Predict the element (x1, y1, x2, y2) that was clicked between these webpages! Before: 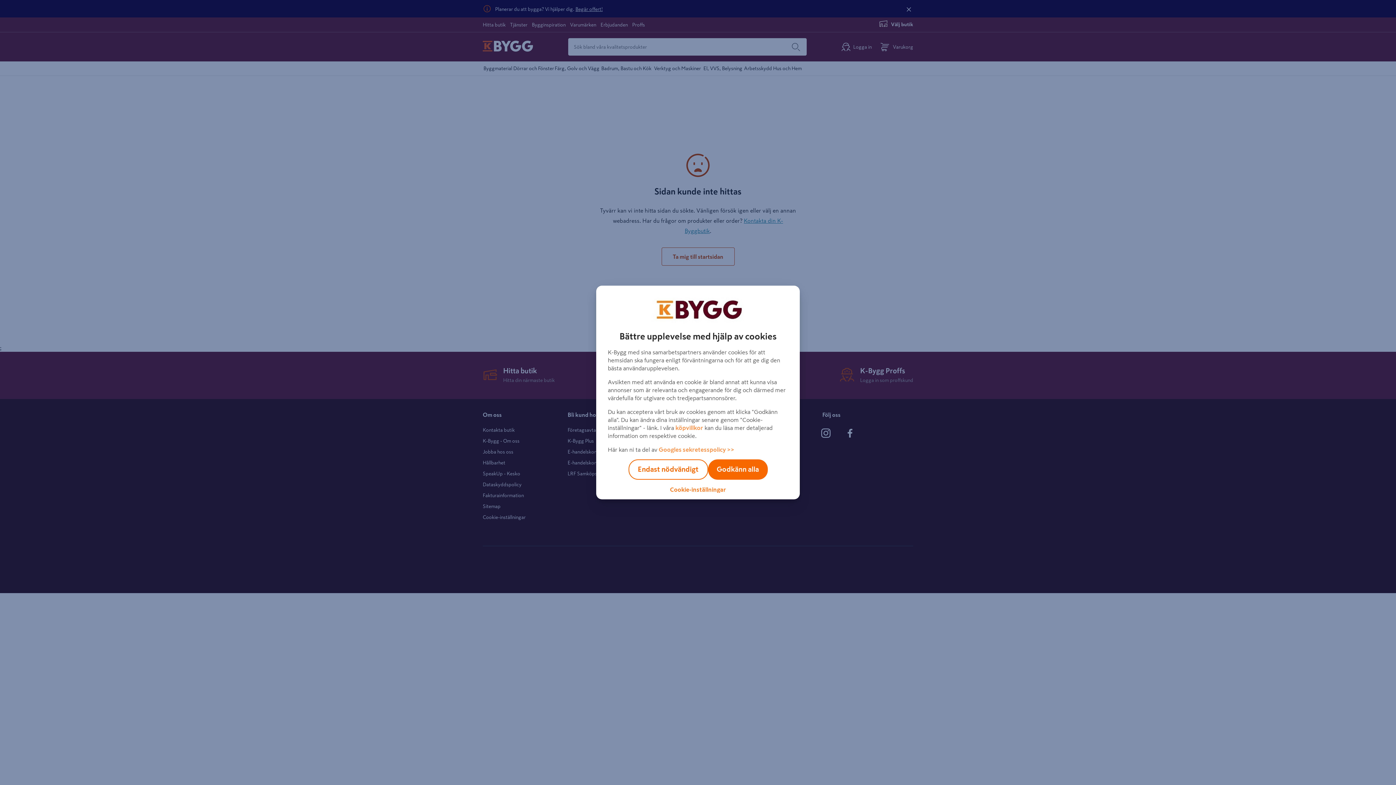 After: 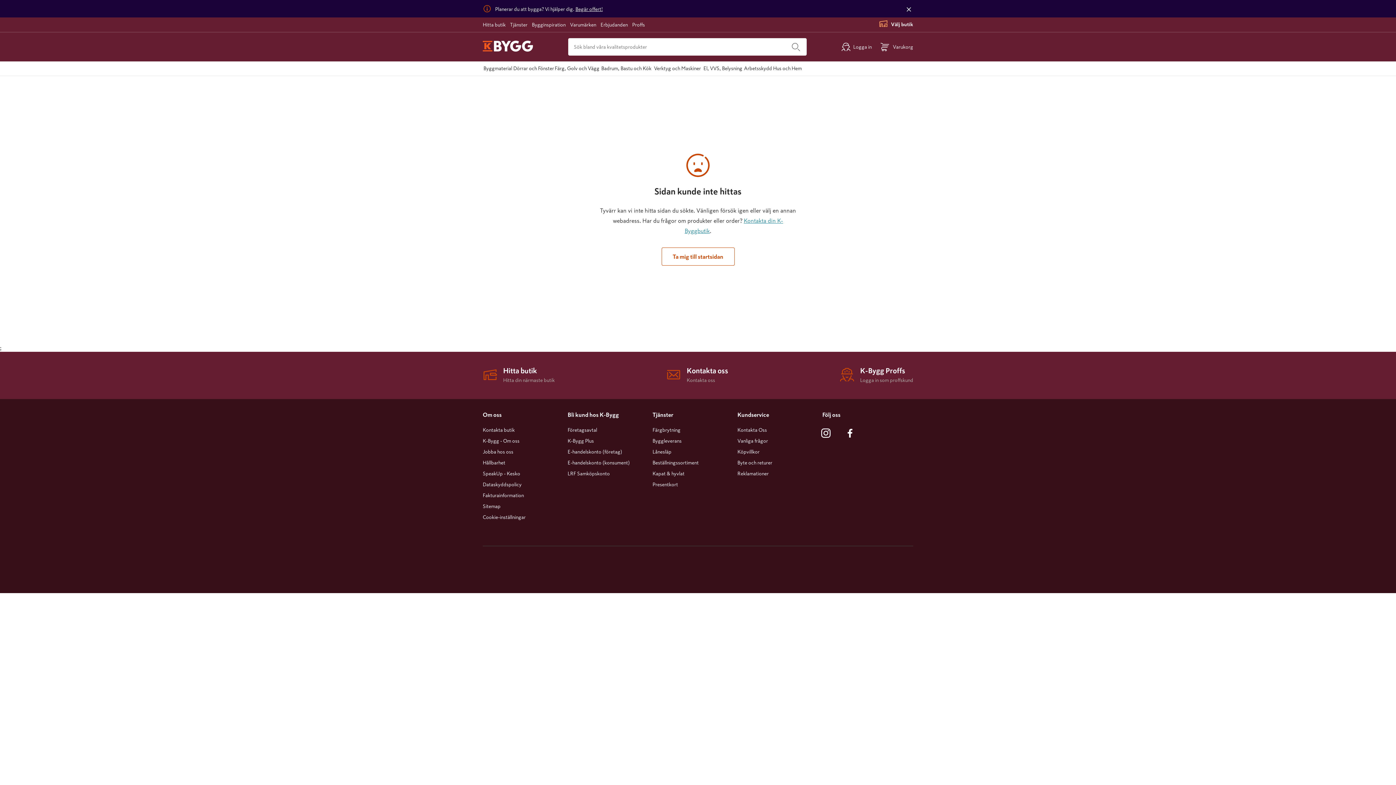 Action: label: Godkänn alla bbox: (708, 459, 767, 480)